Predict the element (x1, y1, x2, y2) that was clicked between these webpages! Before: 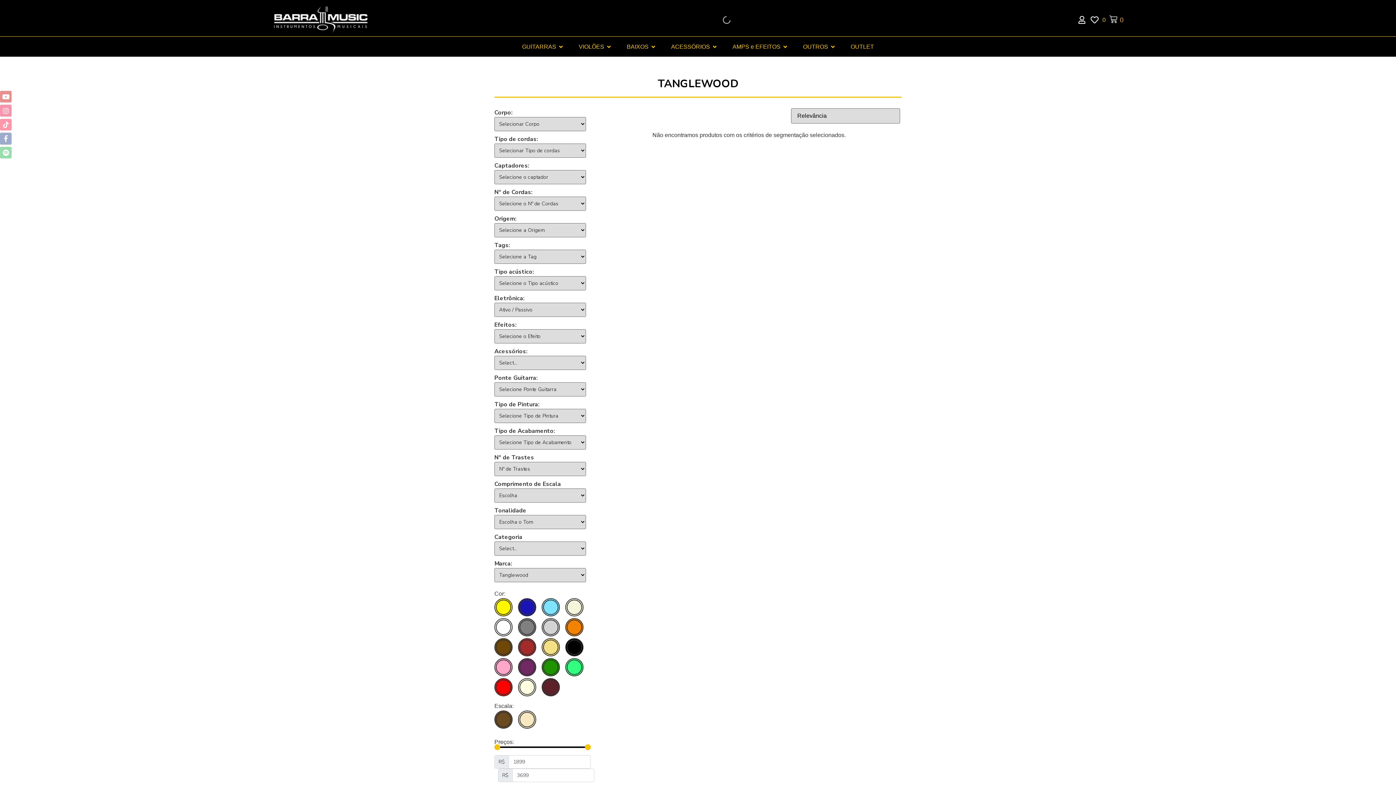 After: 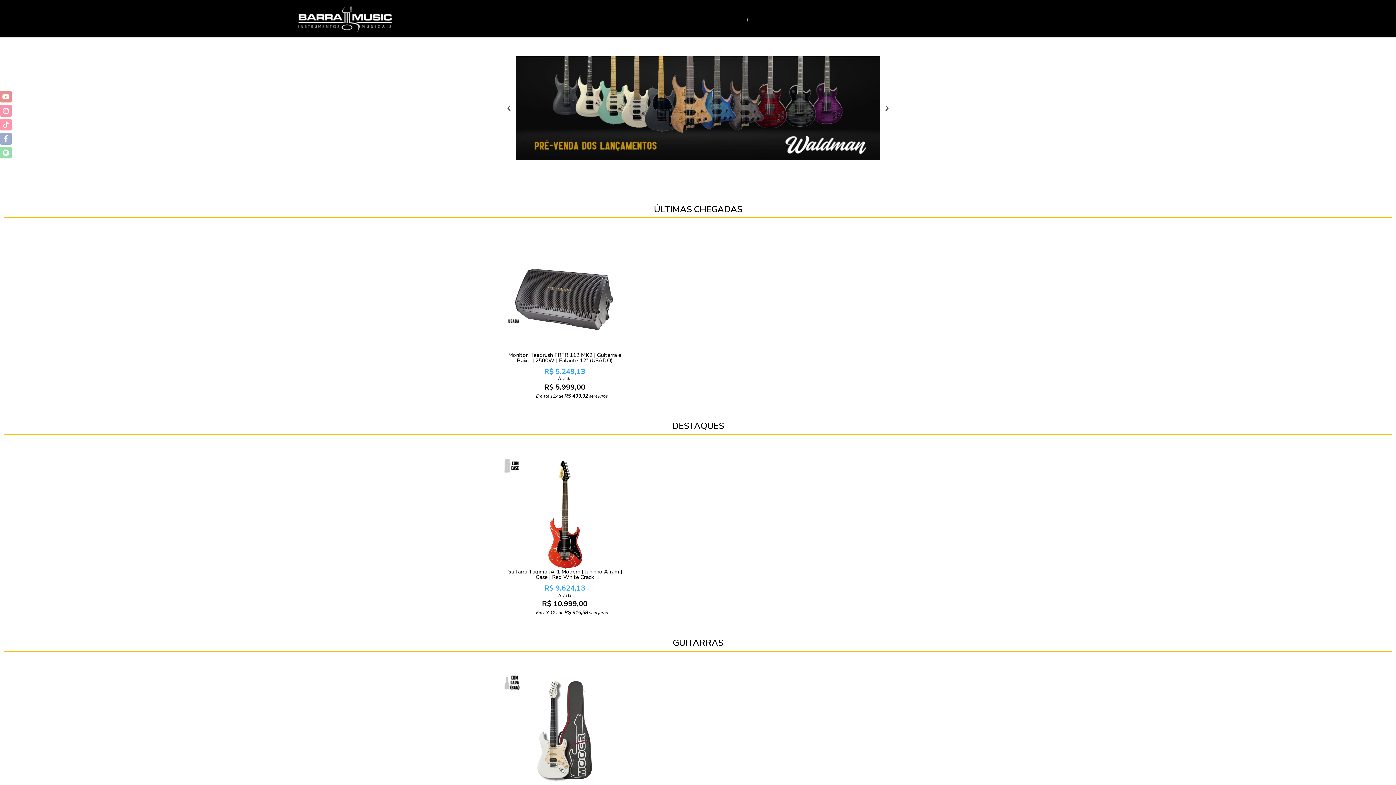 Action: bbox: (272, 5, 368, 34)